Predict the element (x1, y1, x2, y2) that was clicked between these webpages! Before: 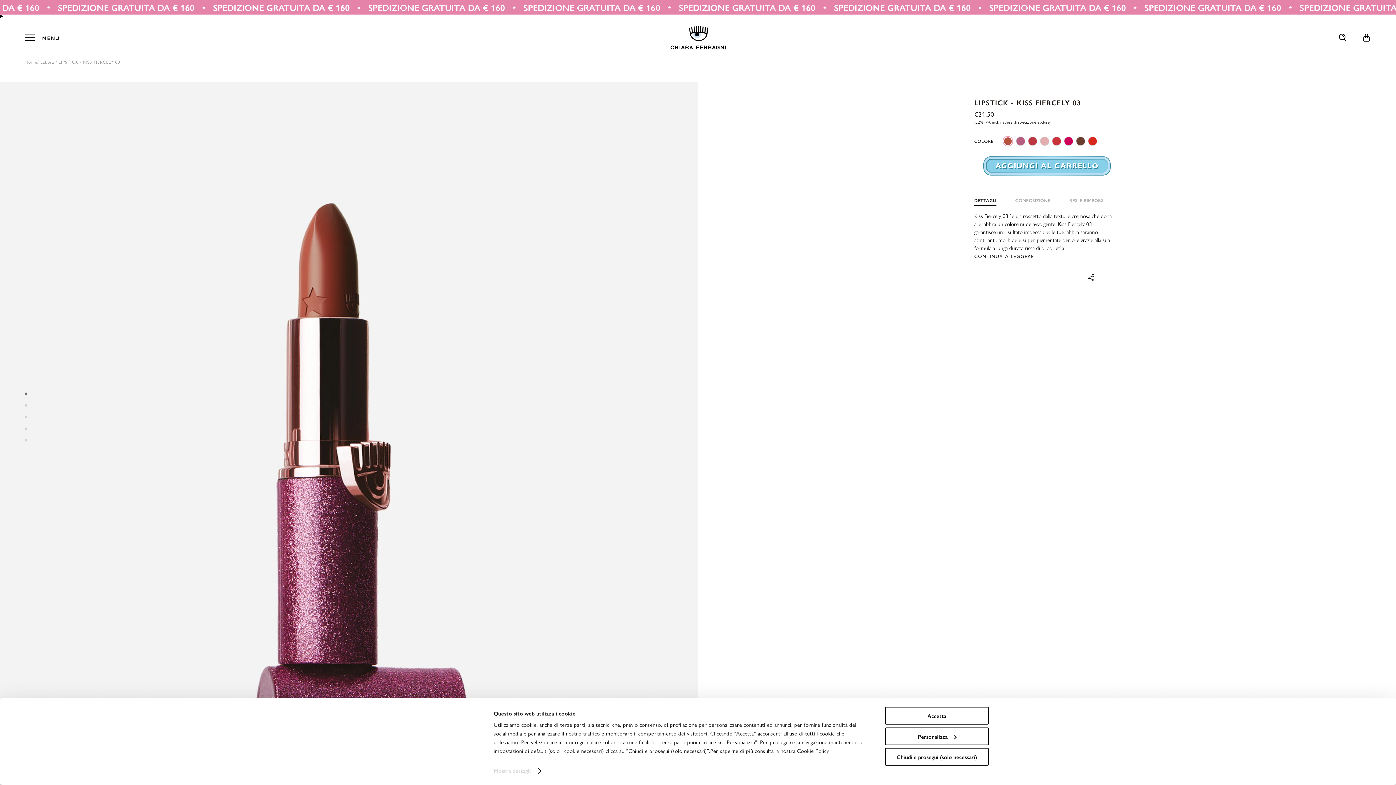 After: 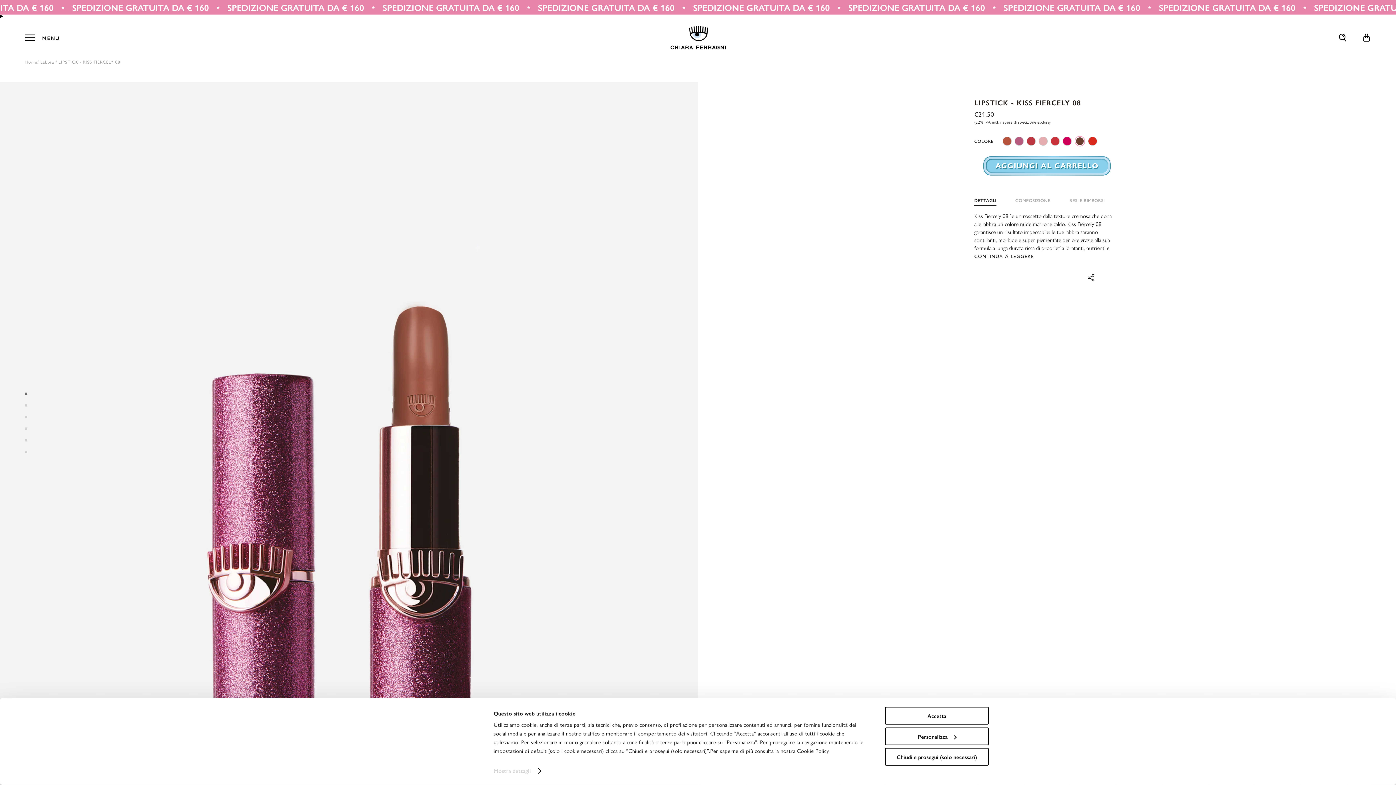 Action: label: Discover the product LIPSTICK - KISS FIERCELY 08 in the color variant: BROWN
Color: BROWN bbox: (1076, 136, 1085, 145)